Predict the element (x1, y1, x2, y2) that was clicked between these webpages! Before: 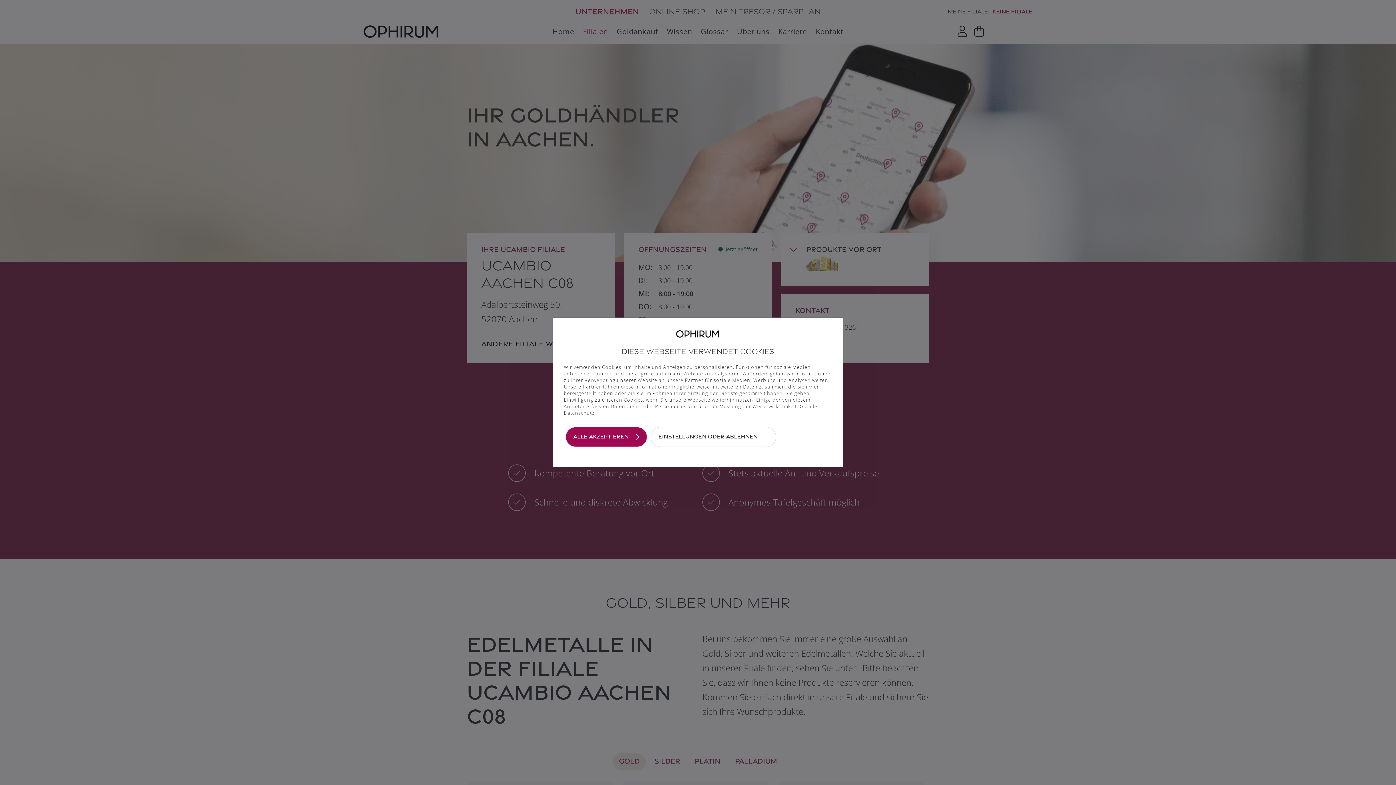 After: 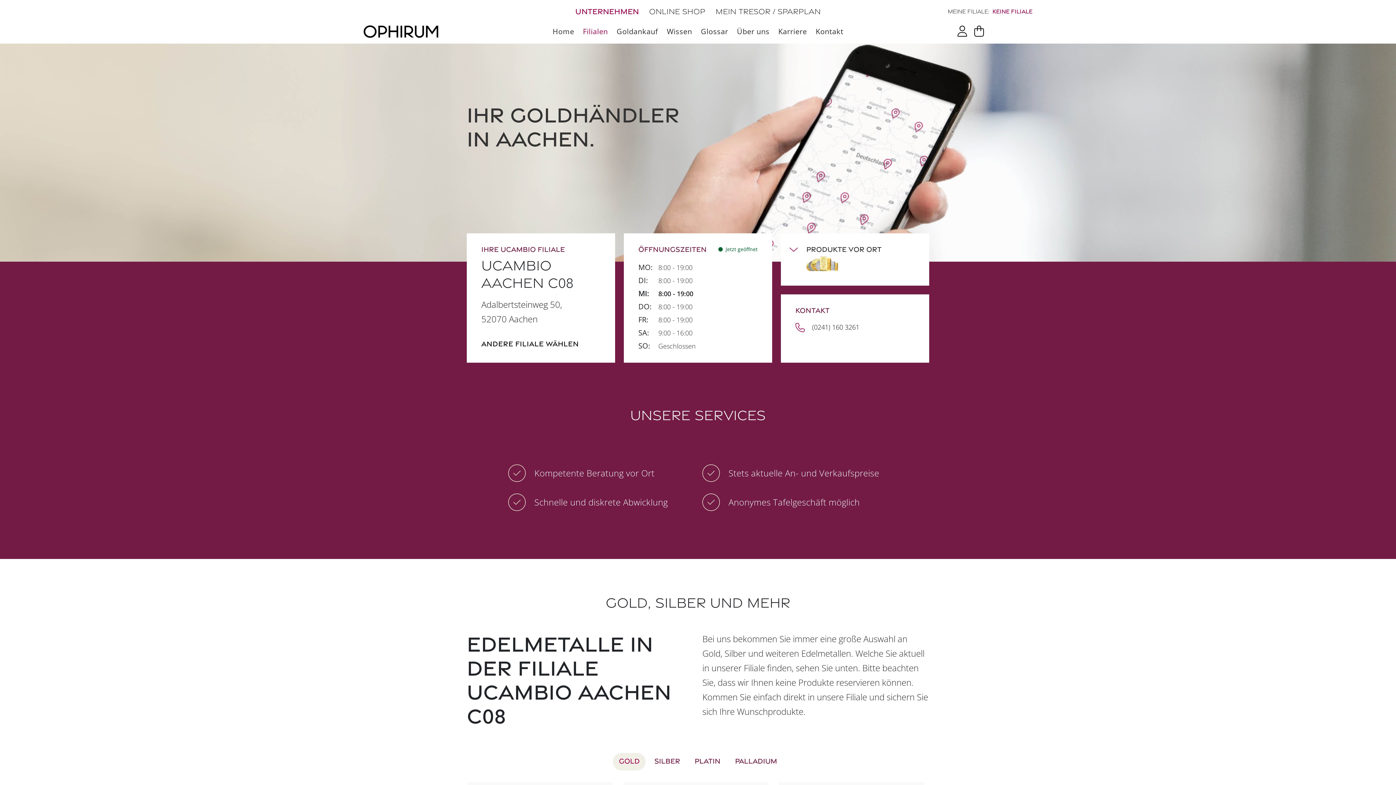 Action: bbox: (565, 427, 647, 447) label: ALLE AKZEPTIEREN